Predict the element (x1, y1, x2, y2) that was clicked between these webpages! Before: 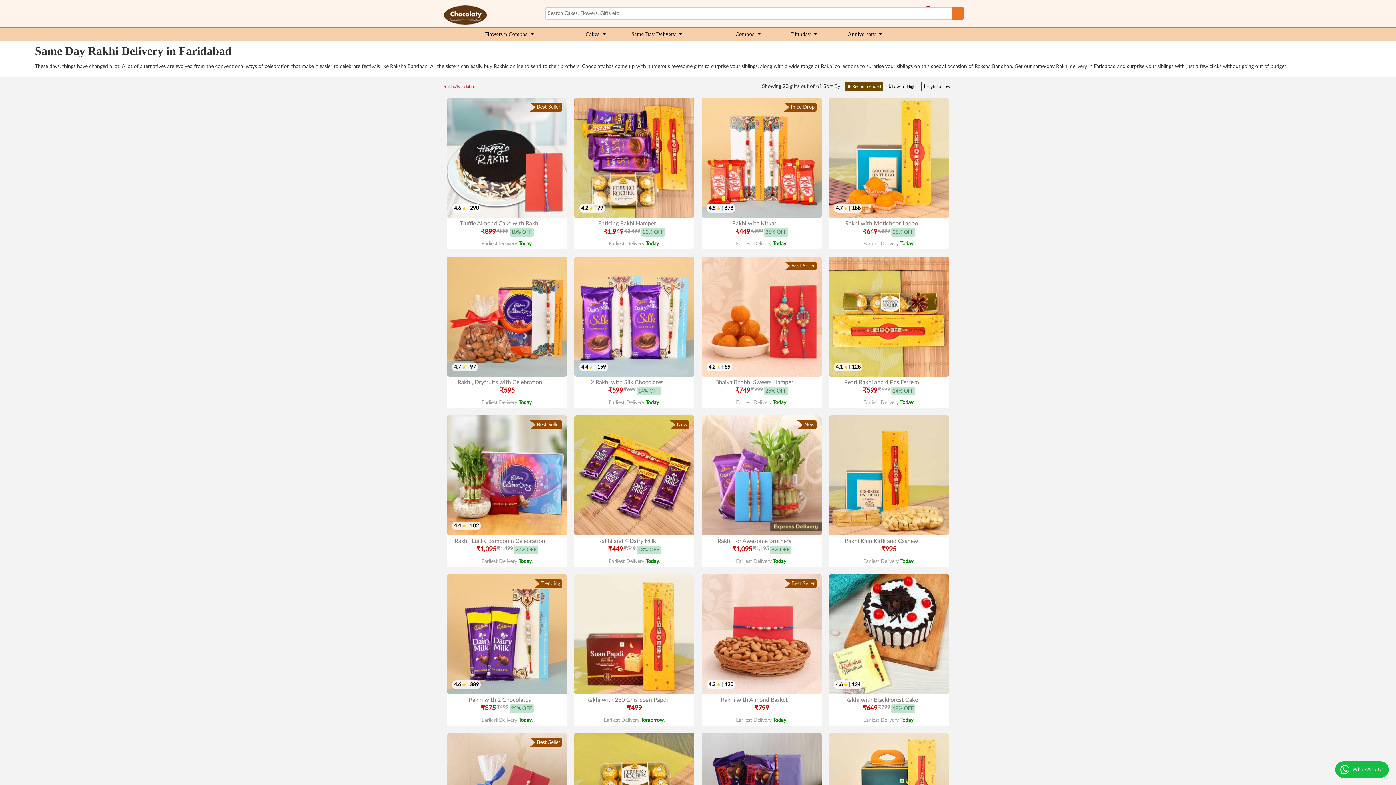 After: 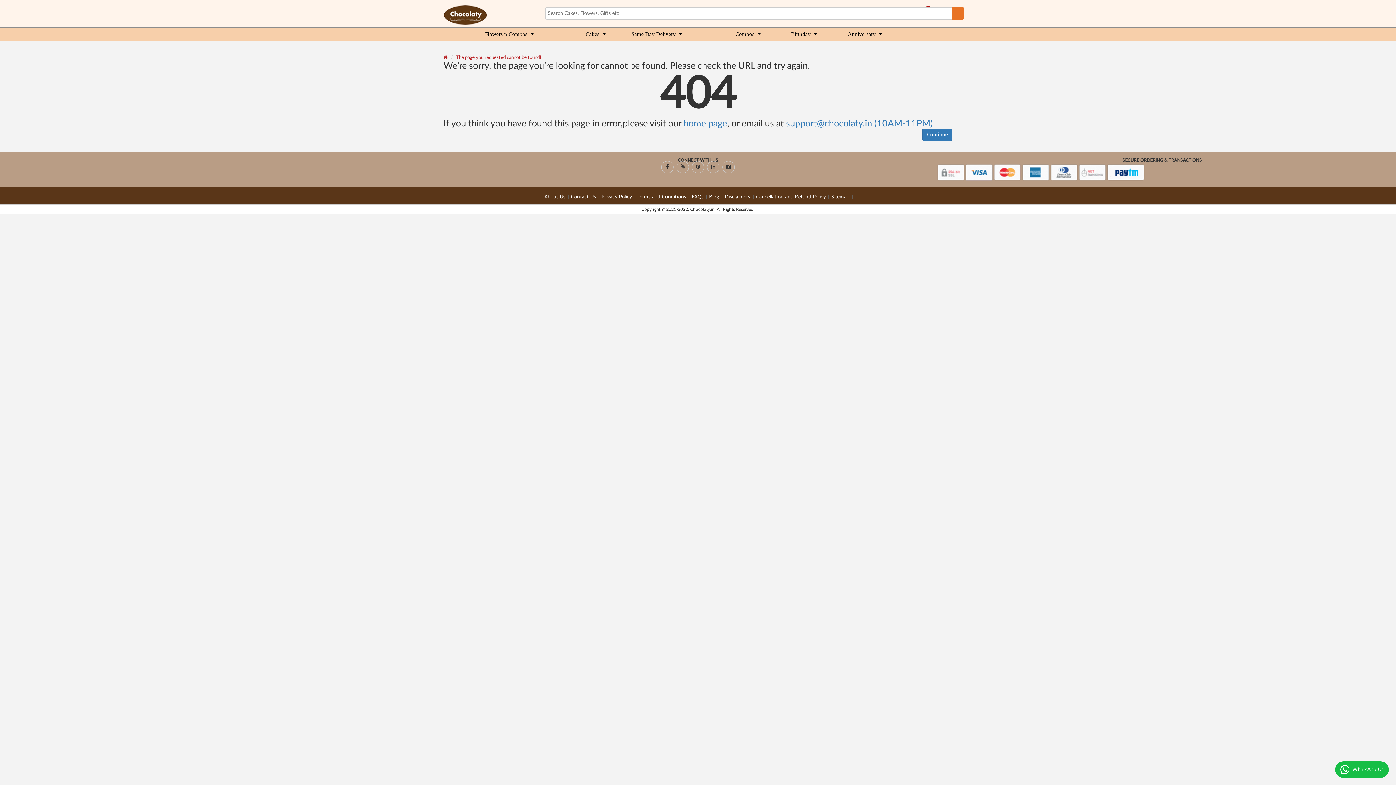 Action: bbox: (786, 27, 842, 40) label: Birthday